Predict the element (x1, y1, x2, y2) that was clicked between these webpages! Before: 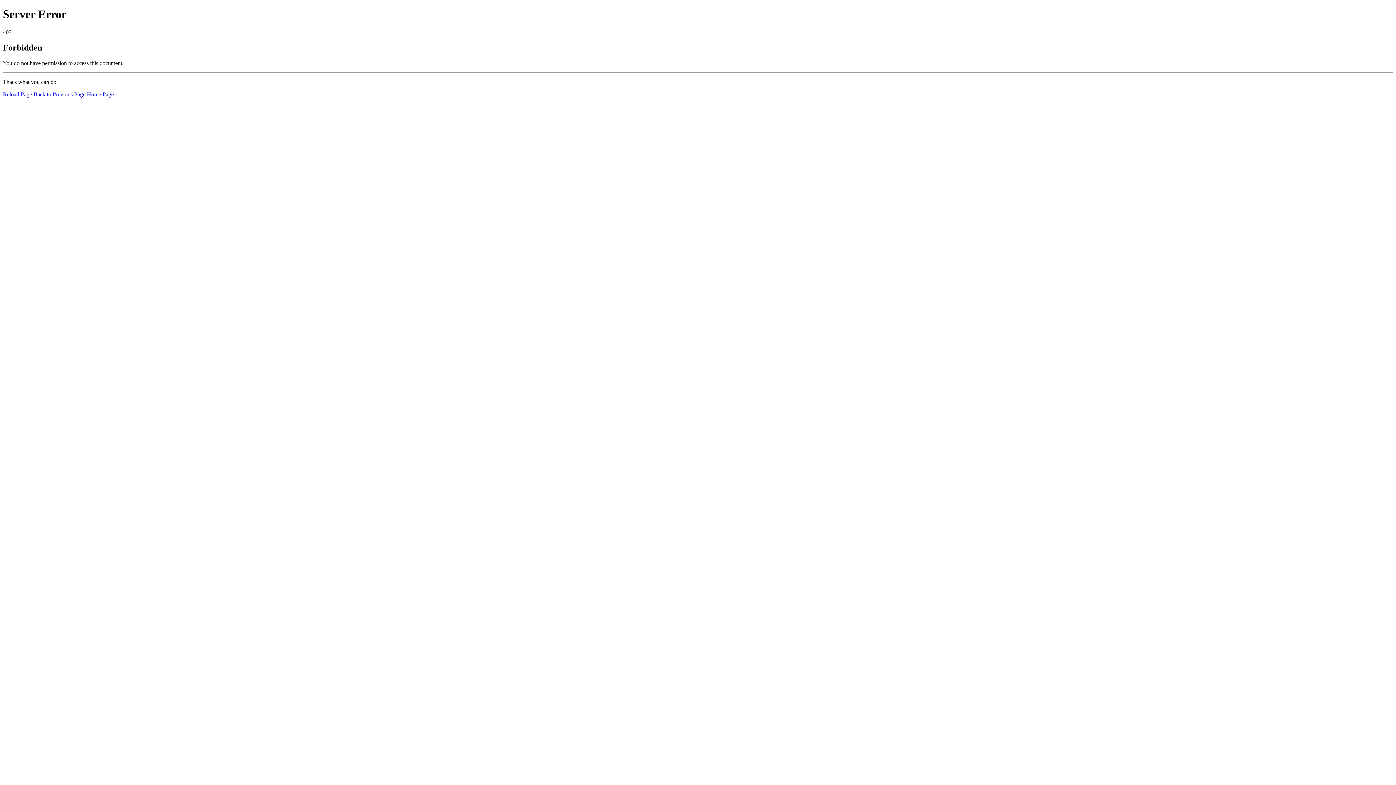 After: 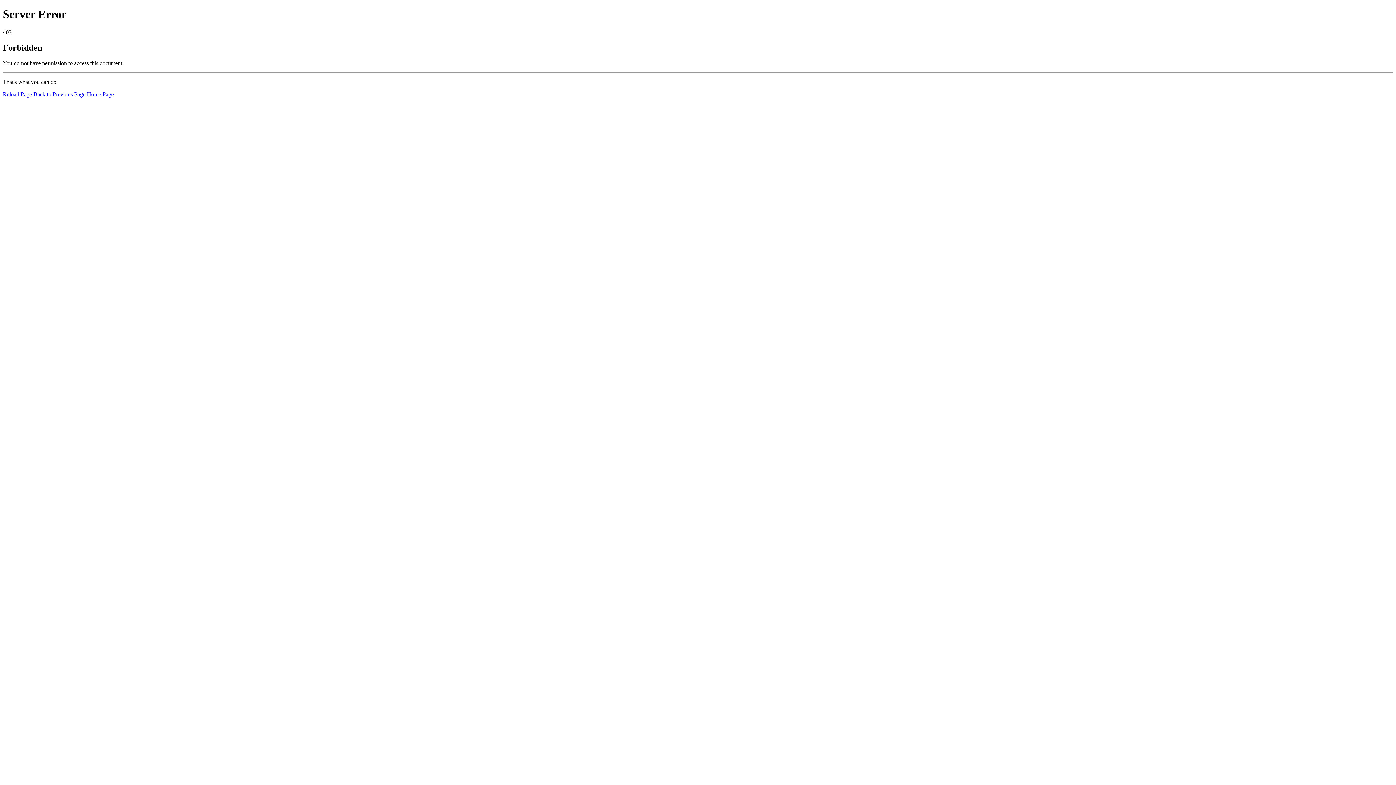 Action: bbox: (2, 91, 32, 97) label: Reload Page